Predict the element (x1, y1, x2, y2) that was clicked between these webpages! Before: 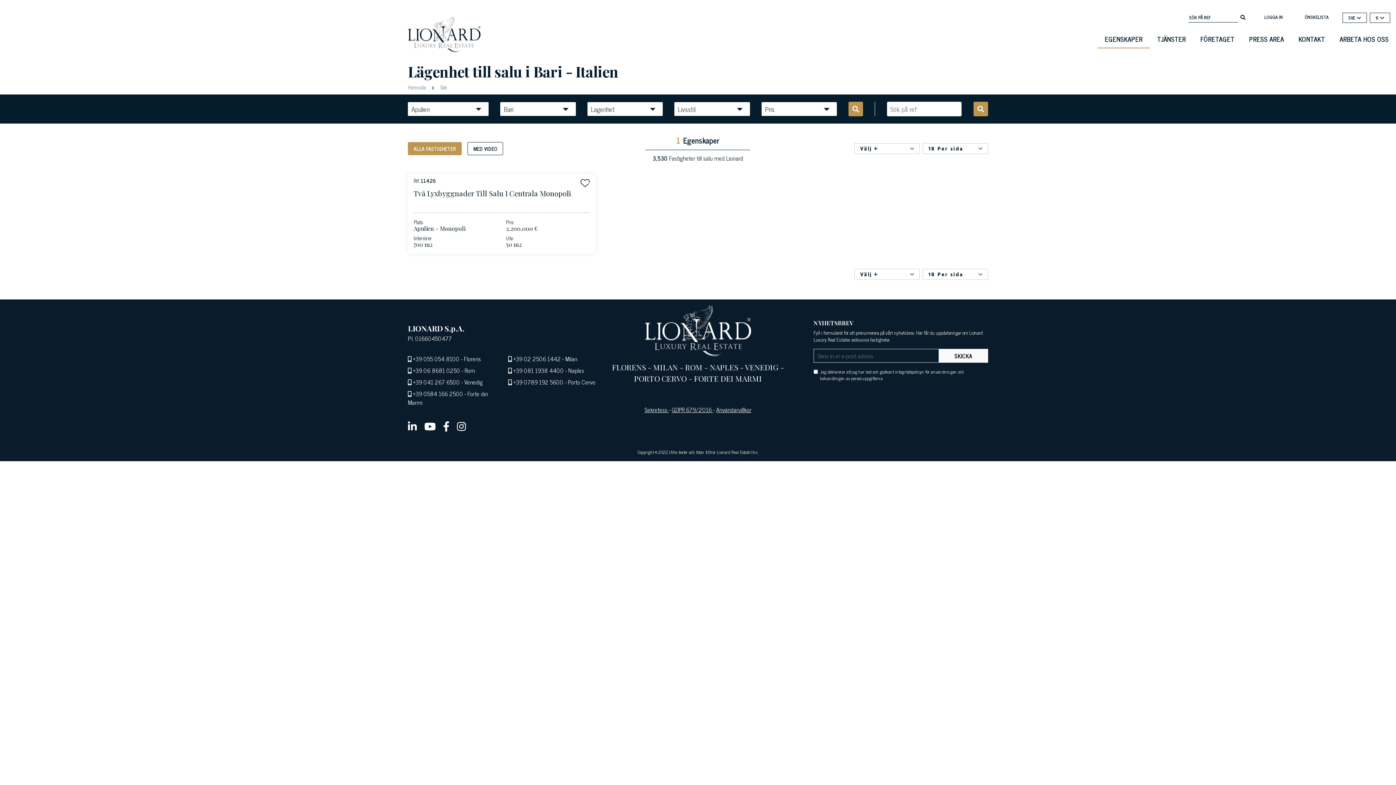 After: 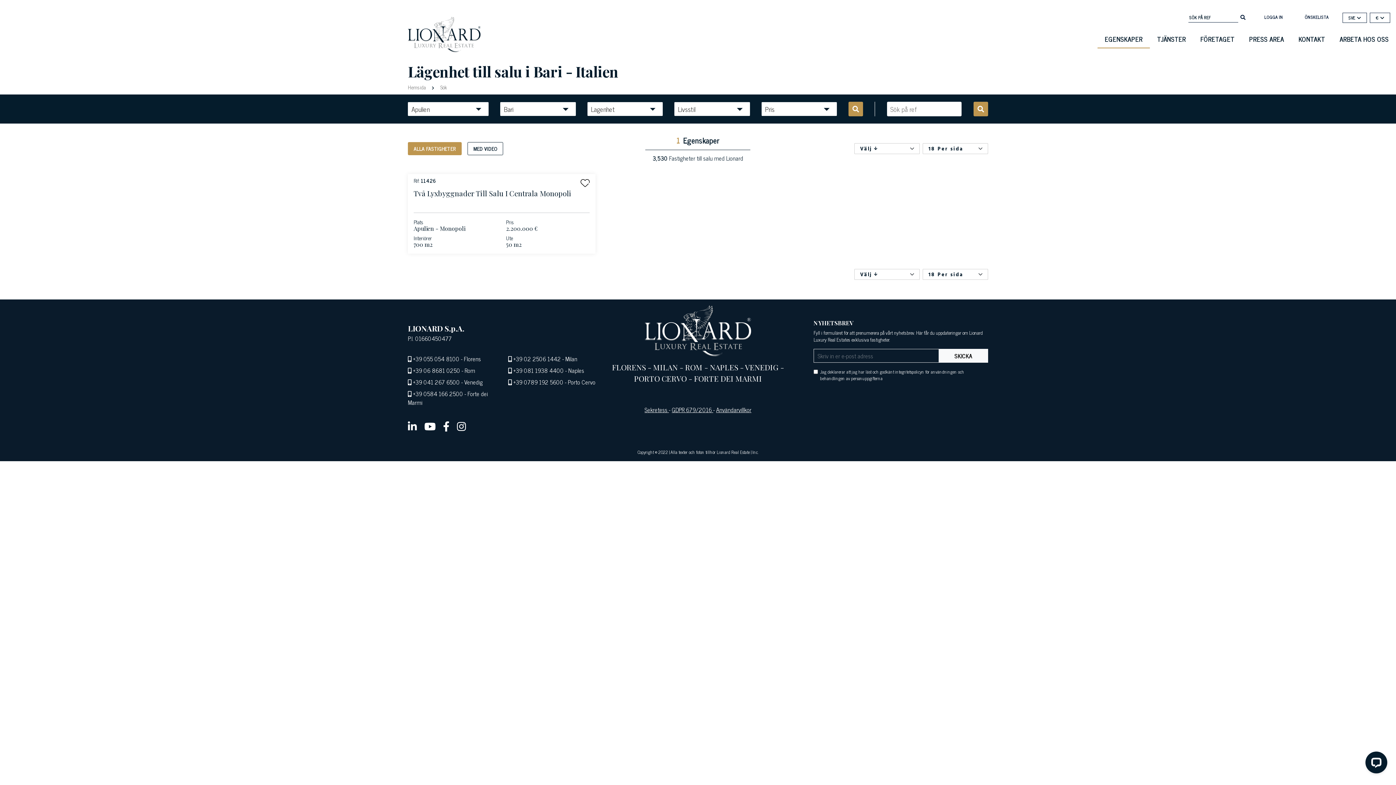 Action: label:  +39 0789 192 5600  bbox: (511, 377, 565, 386)